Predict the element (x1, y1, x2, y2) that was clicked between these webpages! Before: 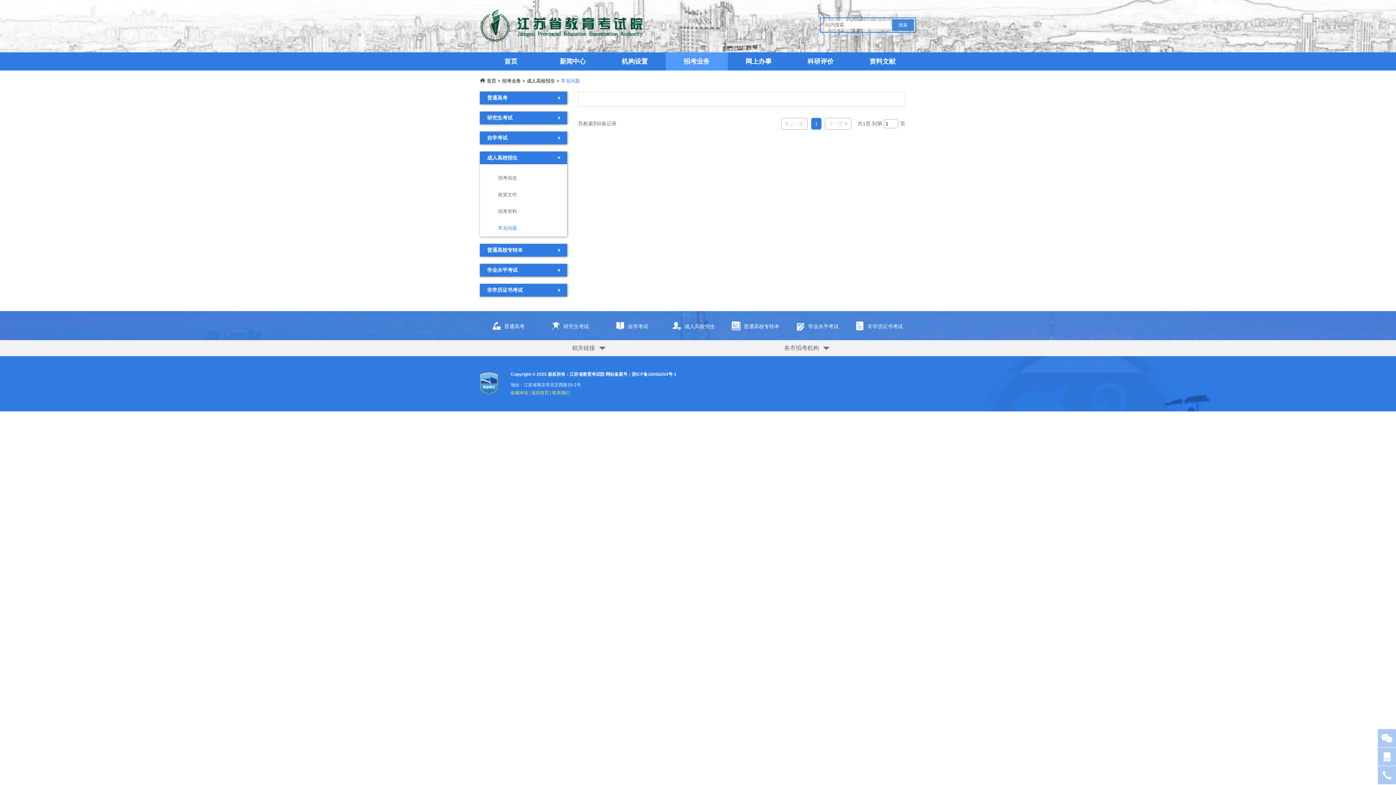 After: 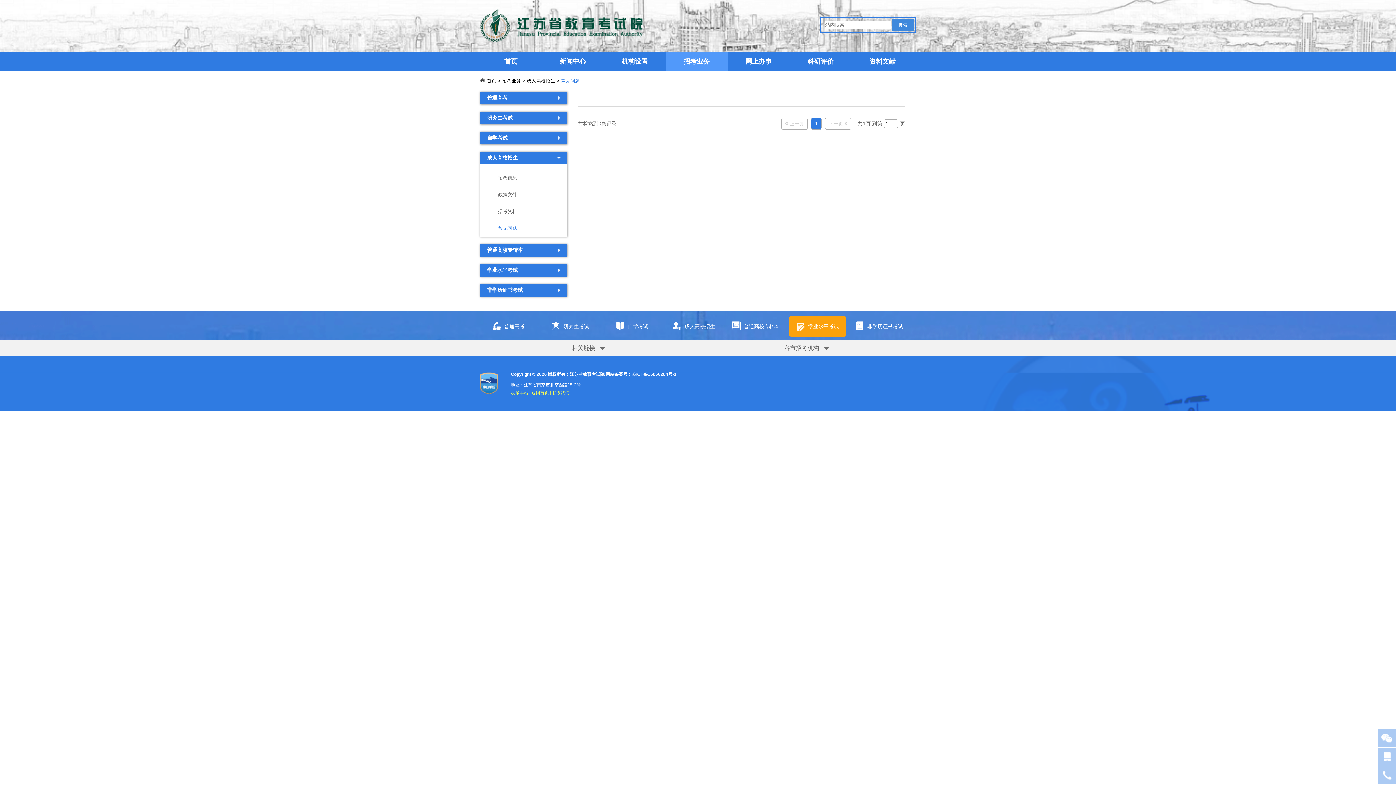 Action: bbox: (789, 316, 846, 336) label: 学业水平考试